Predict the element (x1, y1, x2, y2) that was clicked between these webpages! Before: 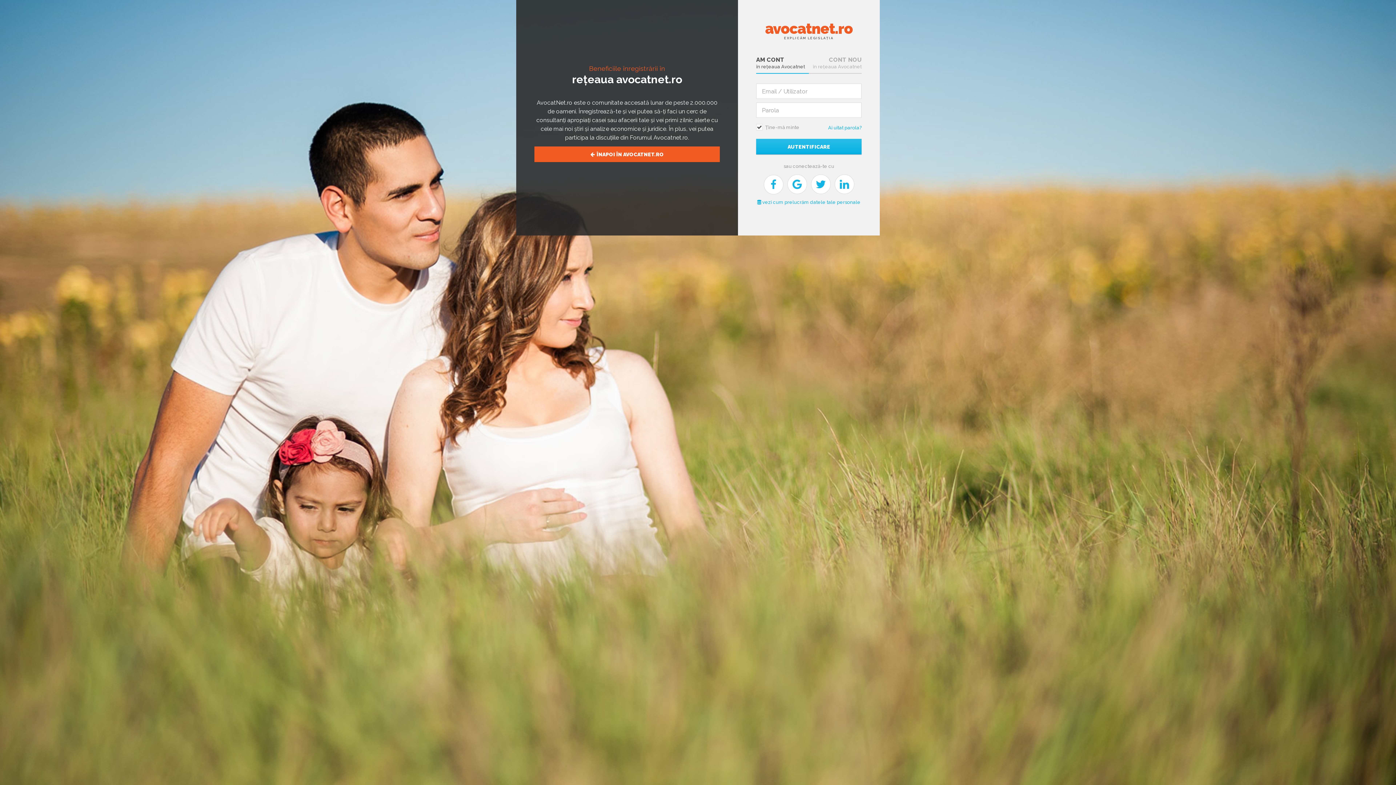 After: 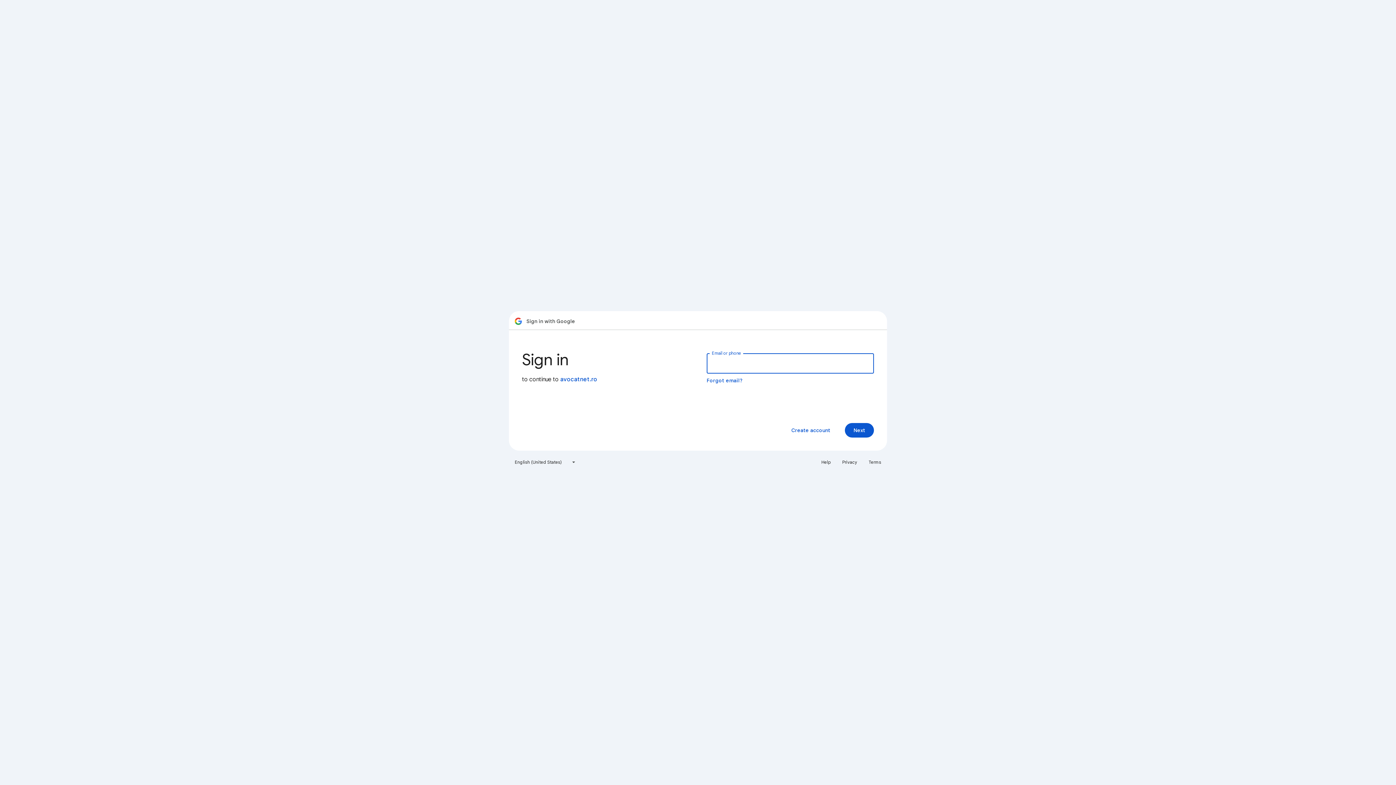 Action: bbox: (787, 174, 807, 194)